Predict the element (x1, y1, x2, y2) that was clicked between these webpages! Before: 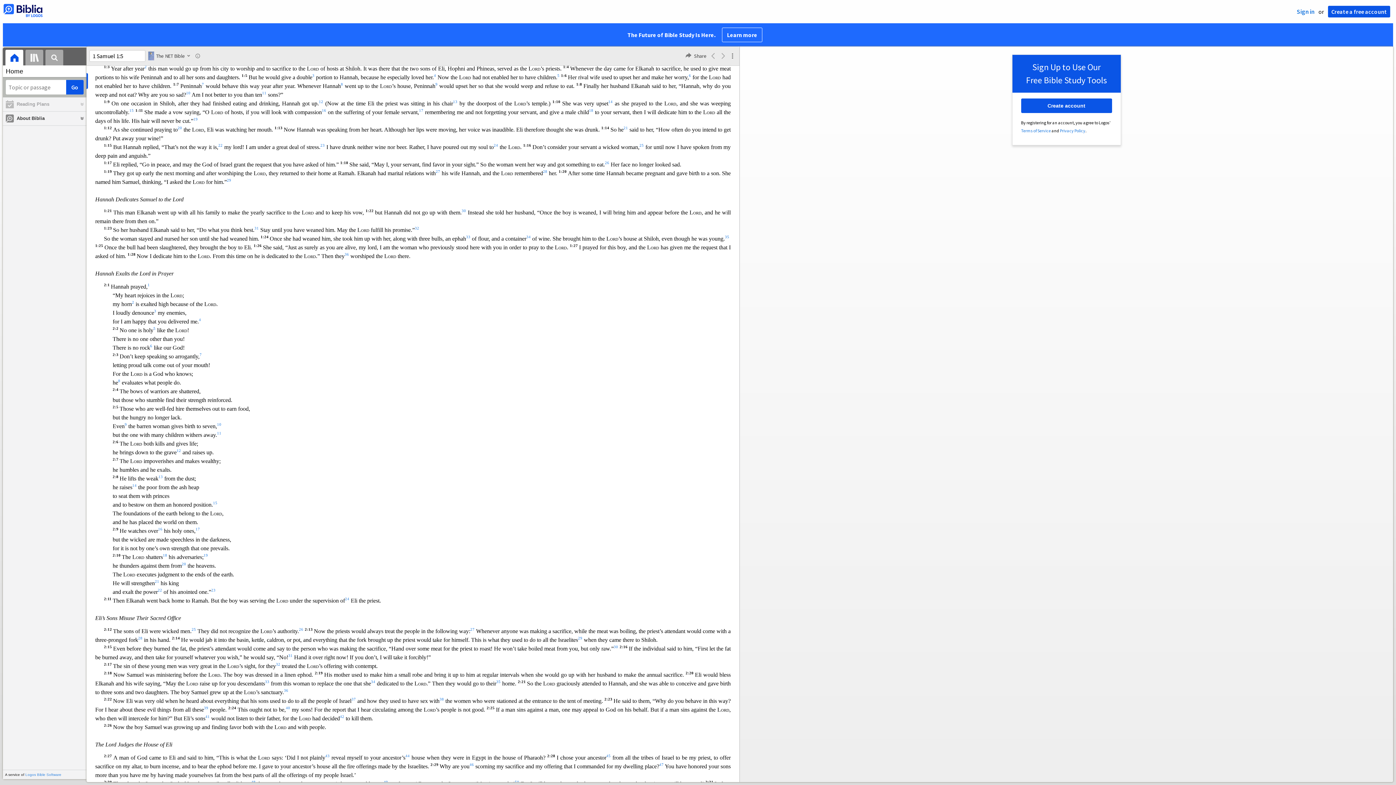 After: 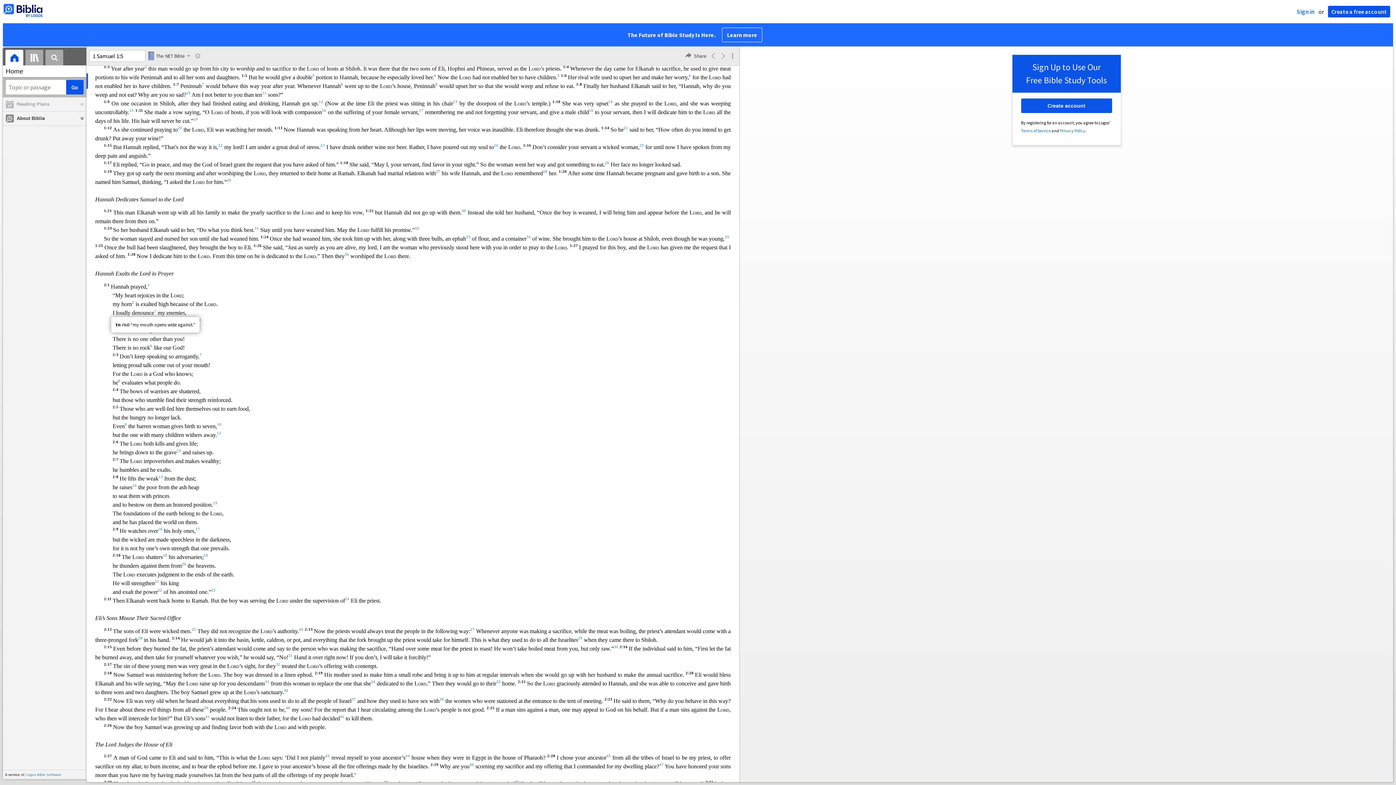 Action: bbox: (154, 309, 156, 316) label: 3